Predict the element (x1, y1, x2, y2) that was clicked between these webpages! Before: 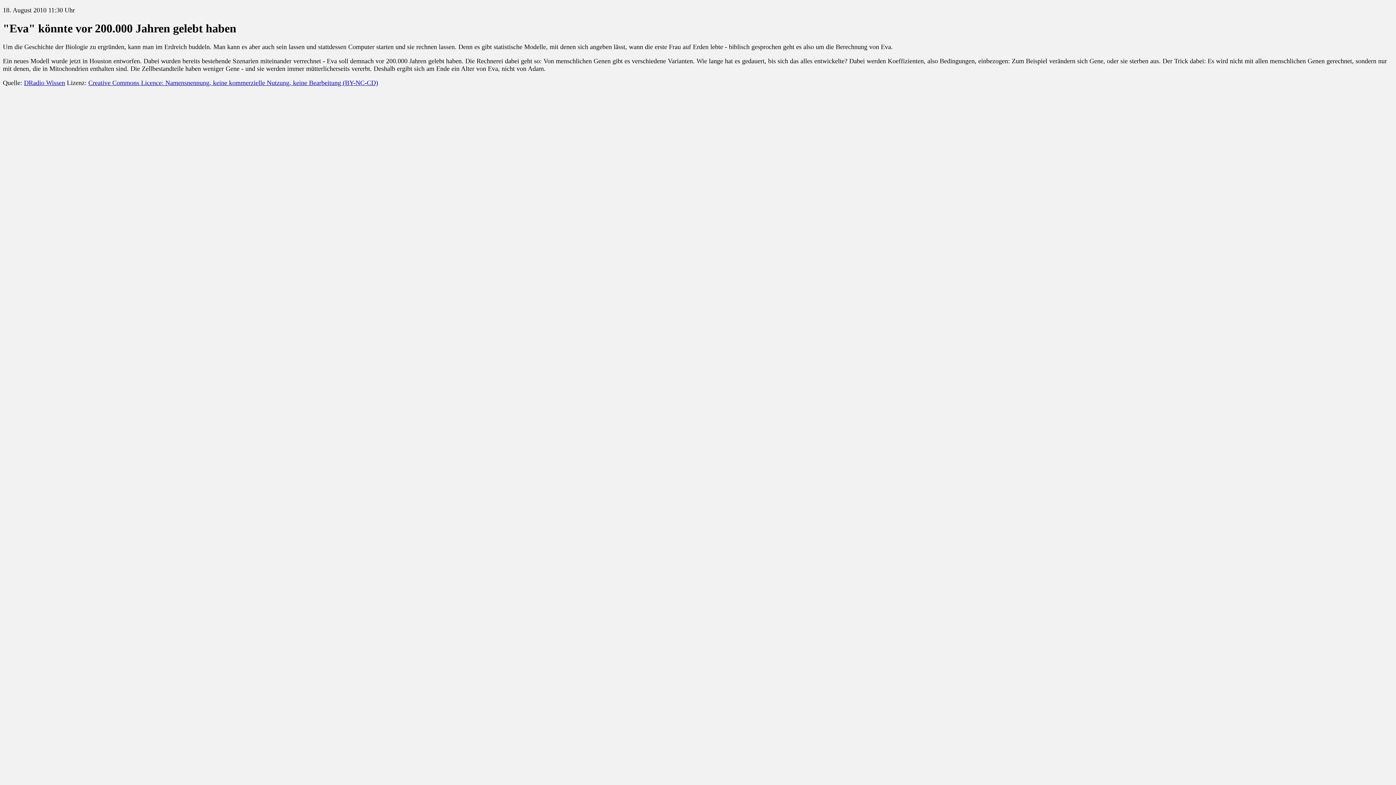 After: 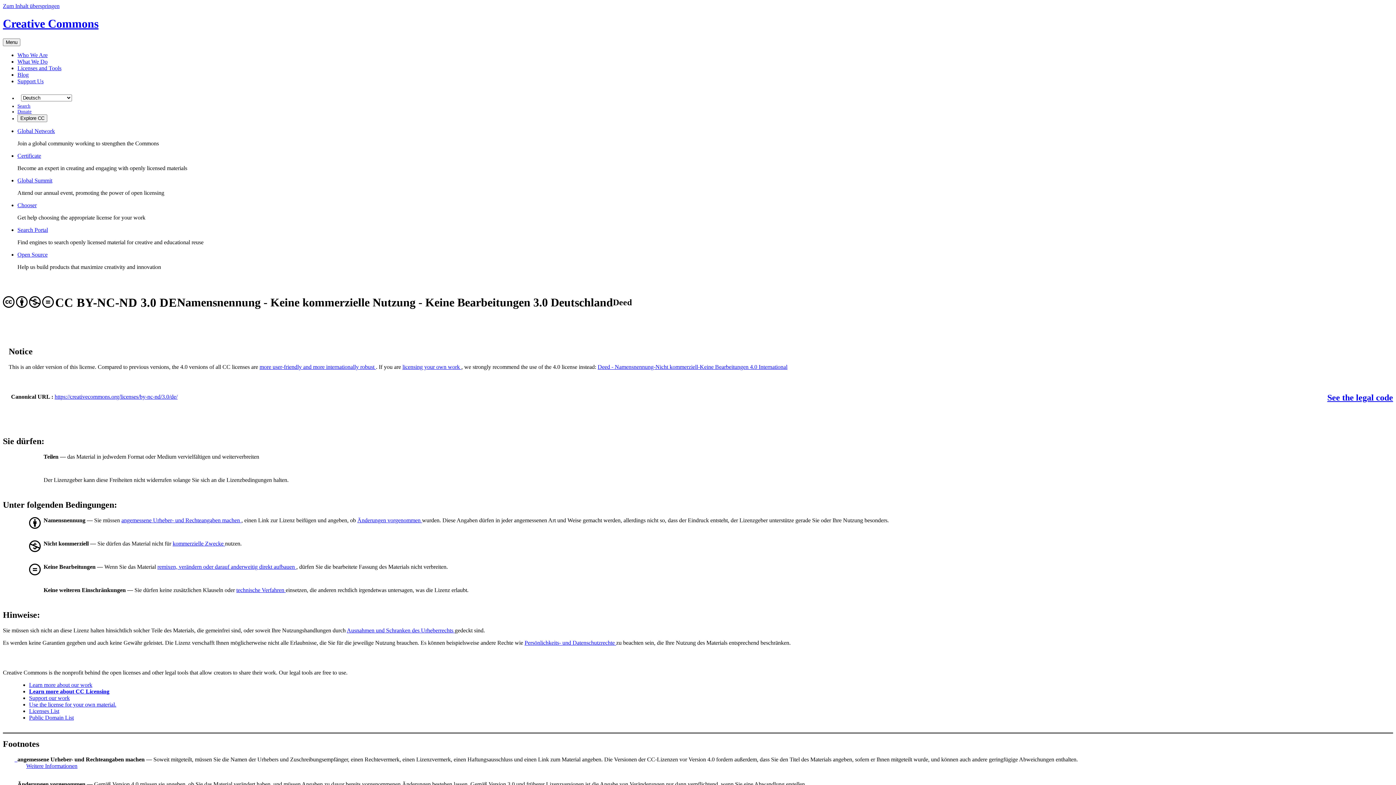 Action: label: Creative Commons Licence: Namensnennung, keine kommerzielle Nutzung, keine Bearbeitung (BY-NC-CD) bbox: (88, 79, 378, 86)